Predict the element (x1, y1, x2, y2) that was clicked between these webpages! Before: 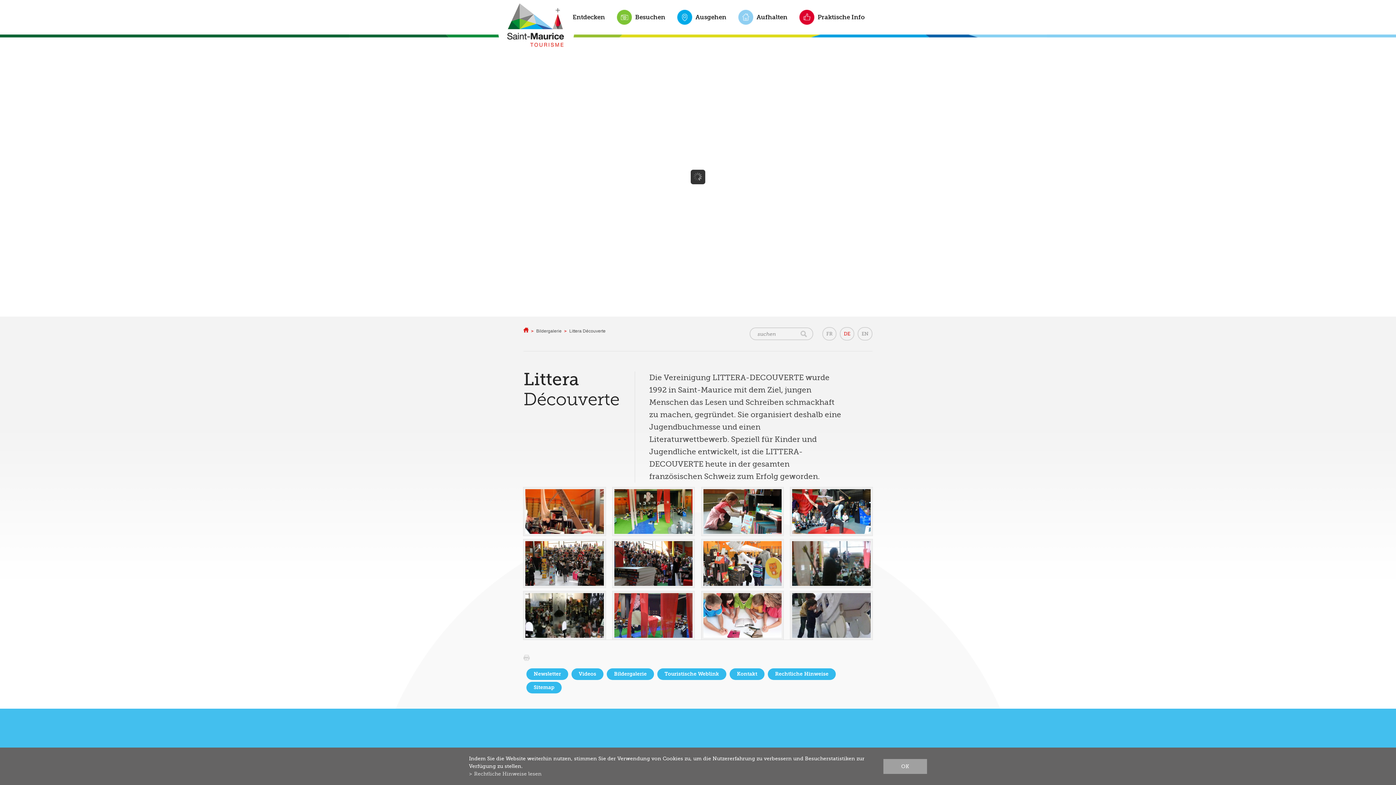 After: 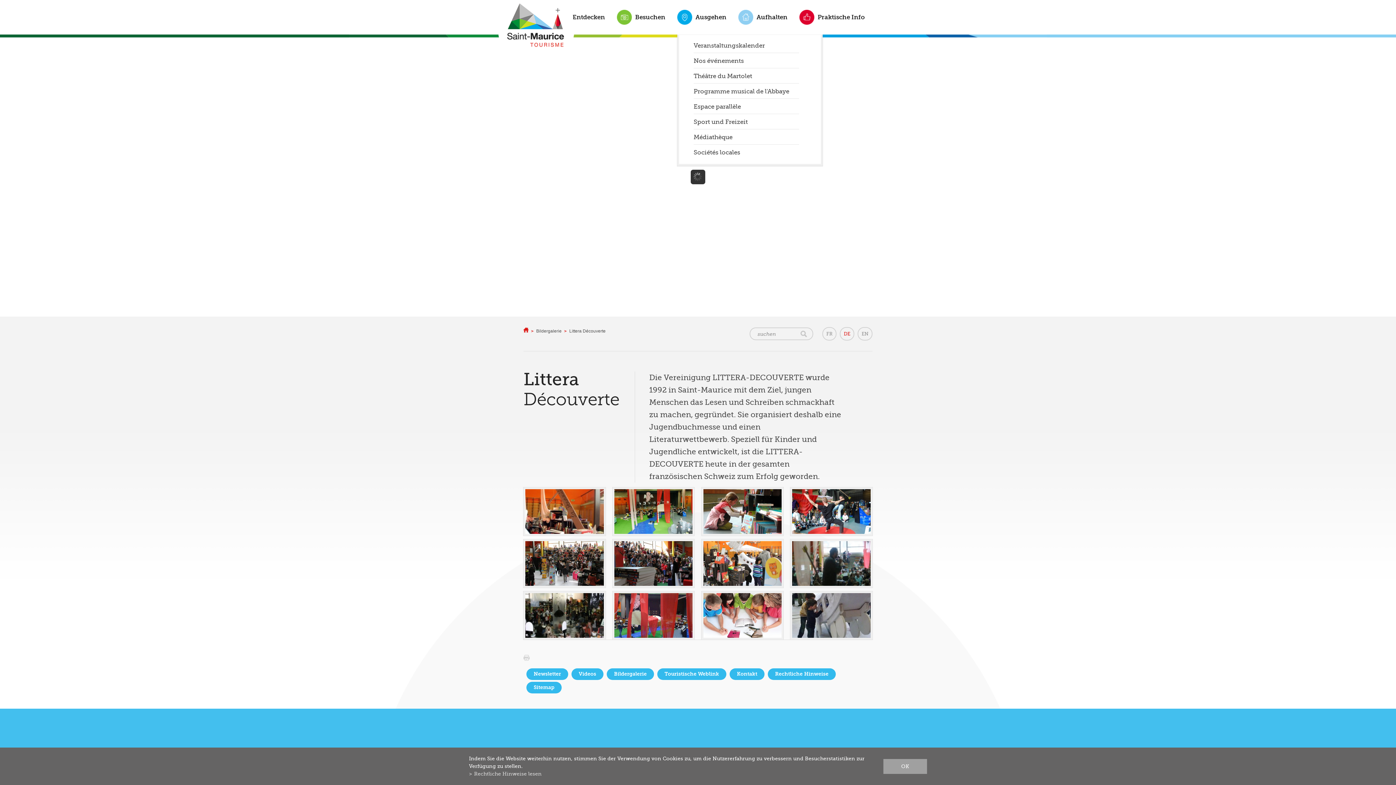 Action: label: Ausgehen bbox: (677, 0, 726, 34)